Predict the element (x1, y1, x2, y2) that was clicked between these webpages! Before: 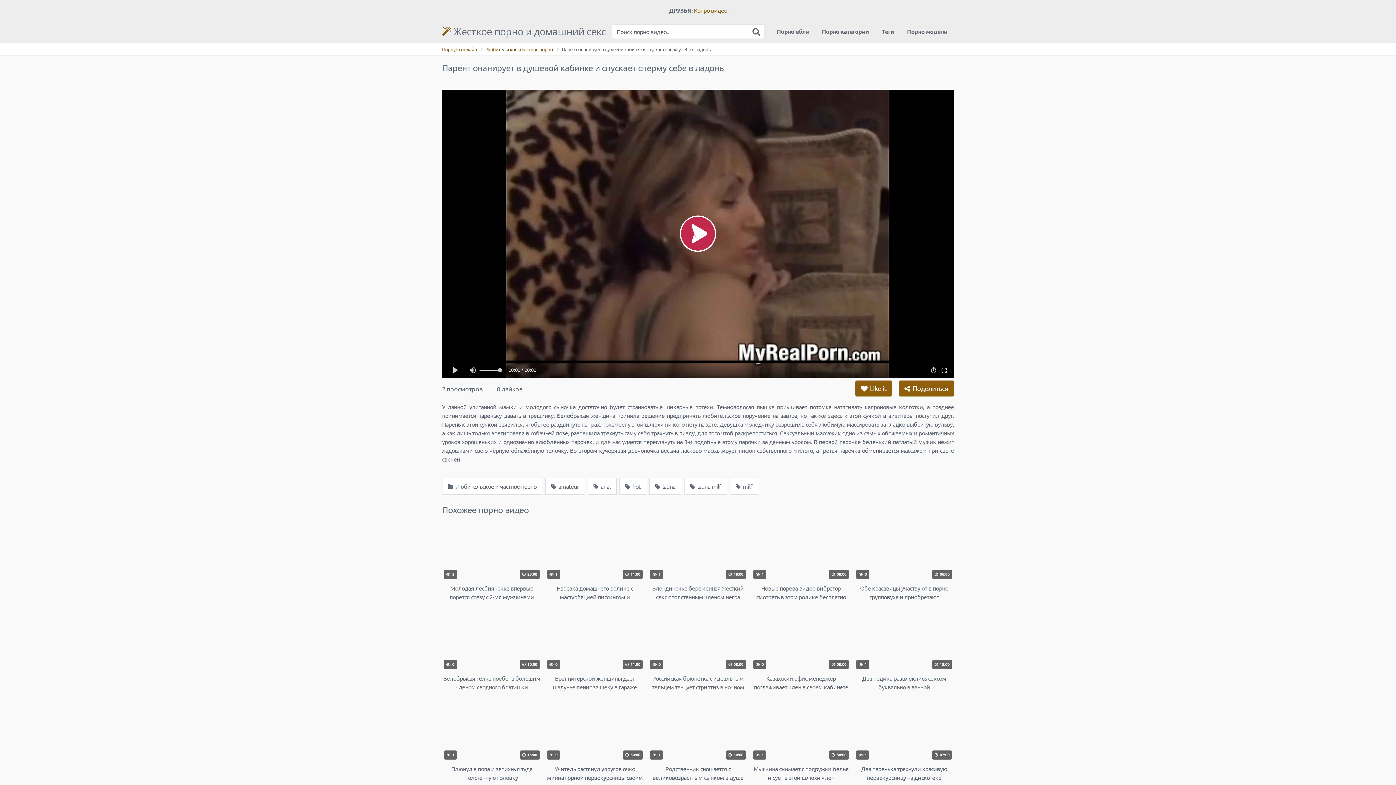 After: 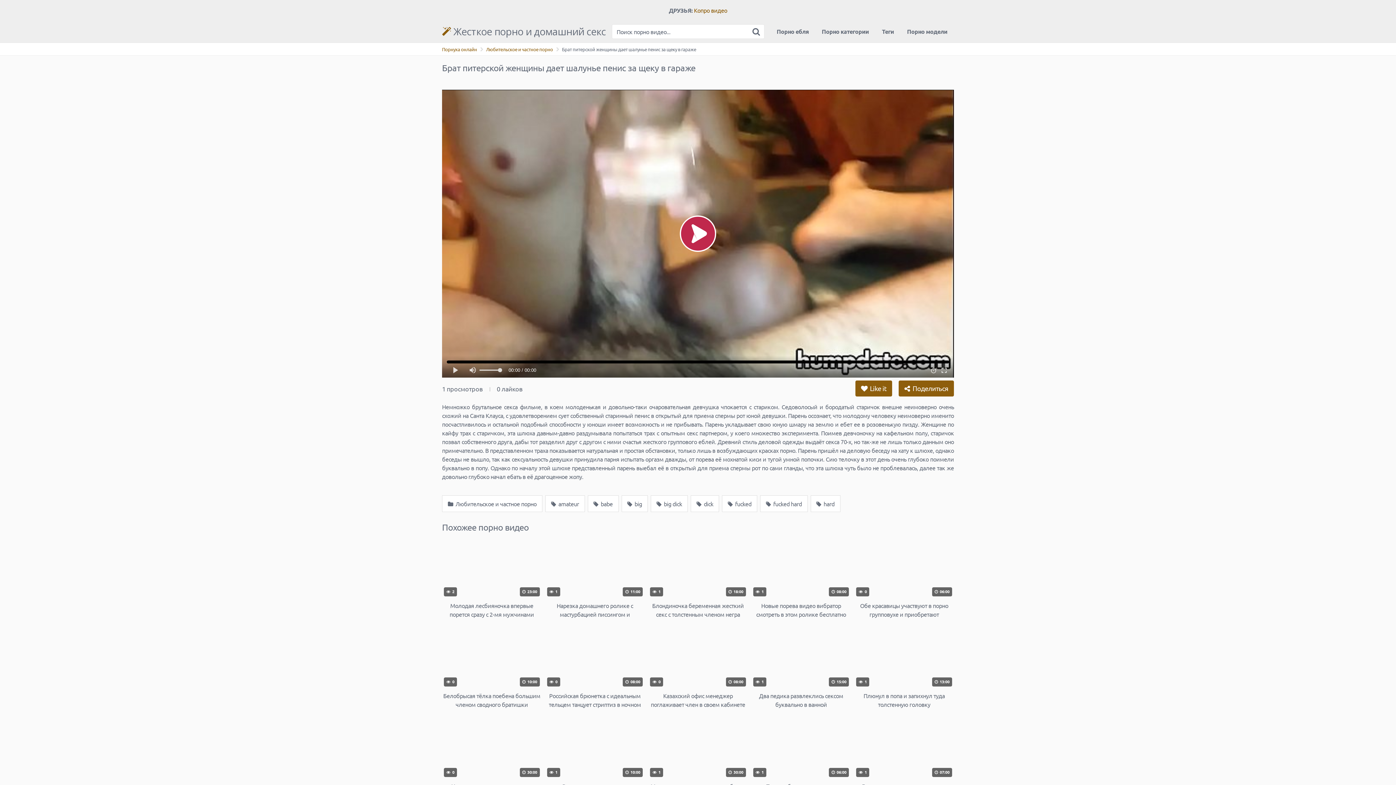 Action: bbox: (545, 615, 644, 691) label:  0
 11:00
Брат питерской женщины дает шалунье пенис за щеку в гараже